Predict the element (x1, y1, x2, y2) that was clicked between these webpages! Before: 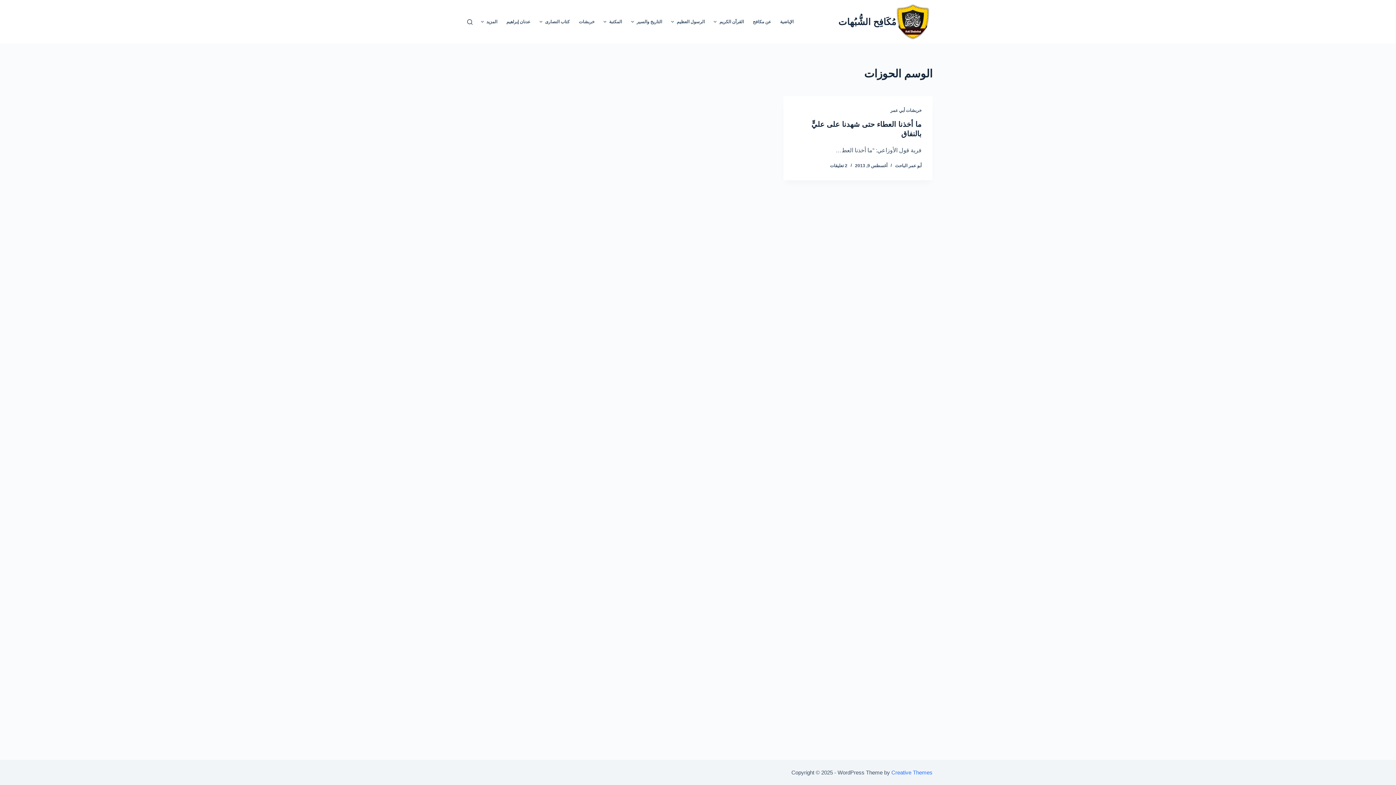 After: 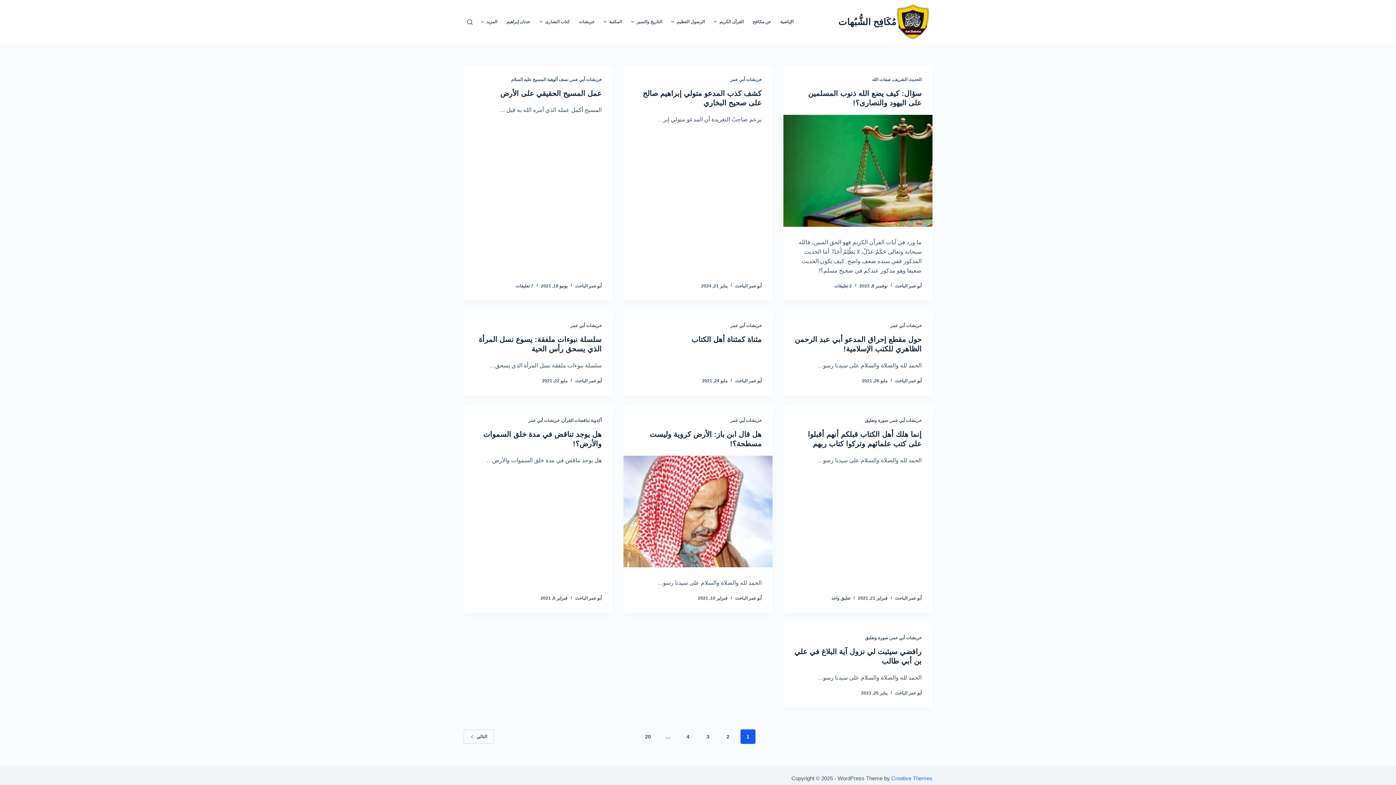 Action: label: مُكَافِح الشُّبُهات bbox: (838, 16, 896, 26)